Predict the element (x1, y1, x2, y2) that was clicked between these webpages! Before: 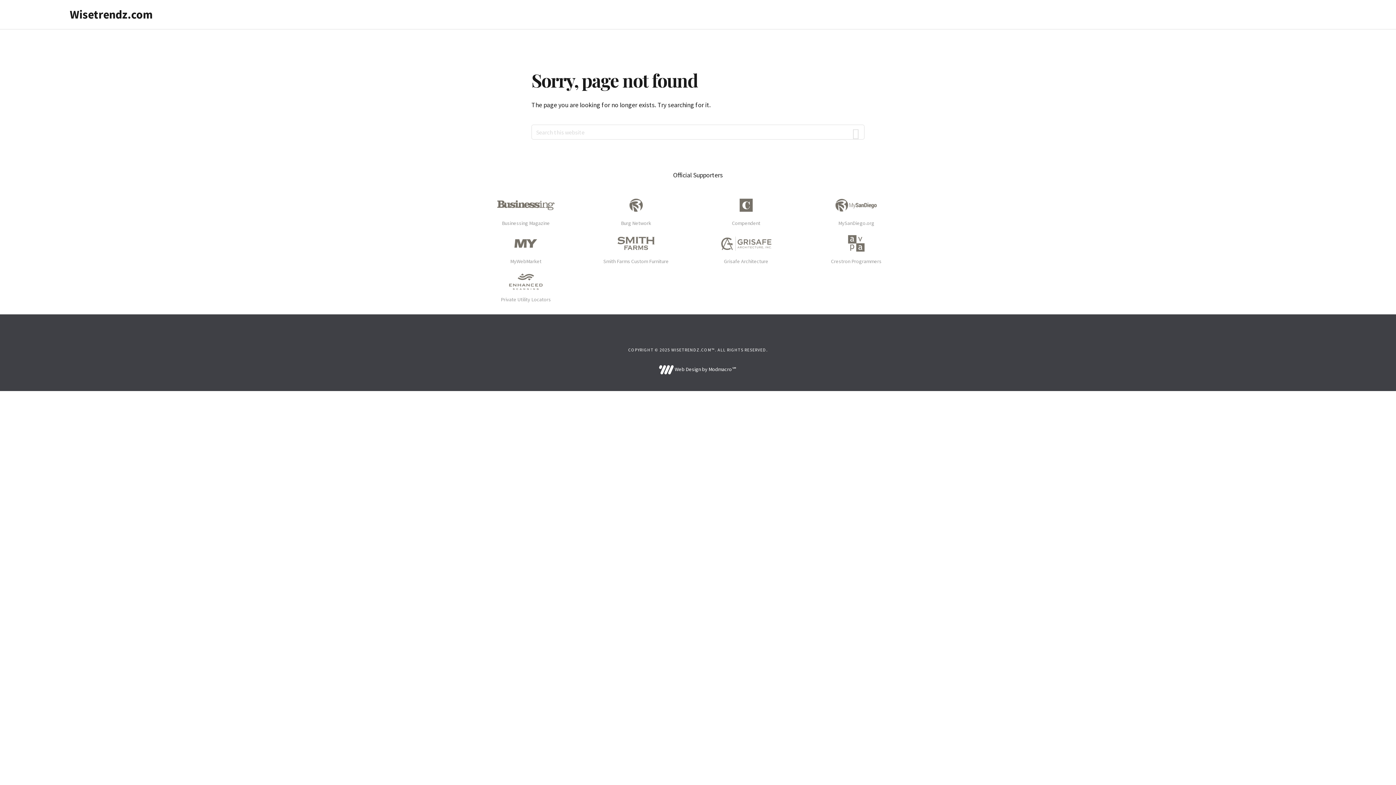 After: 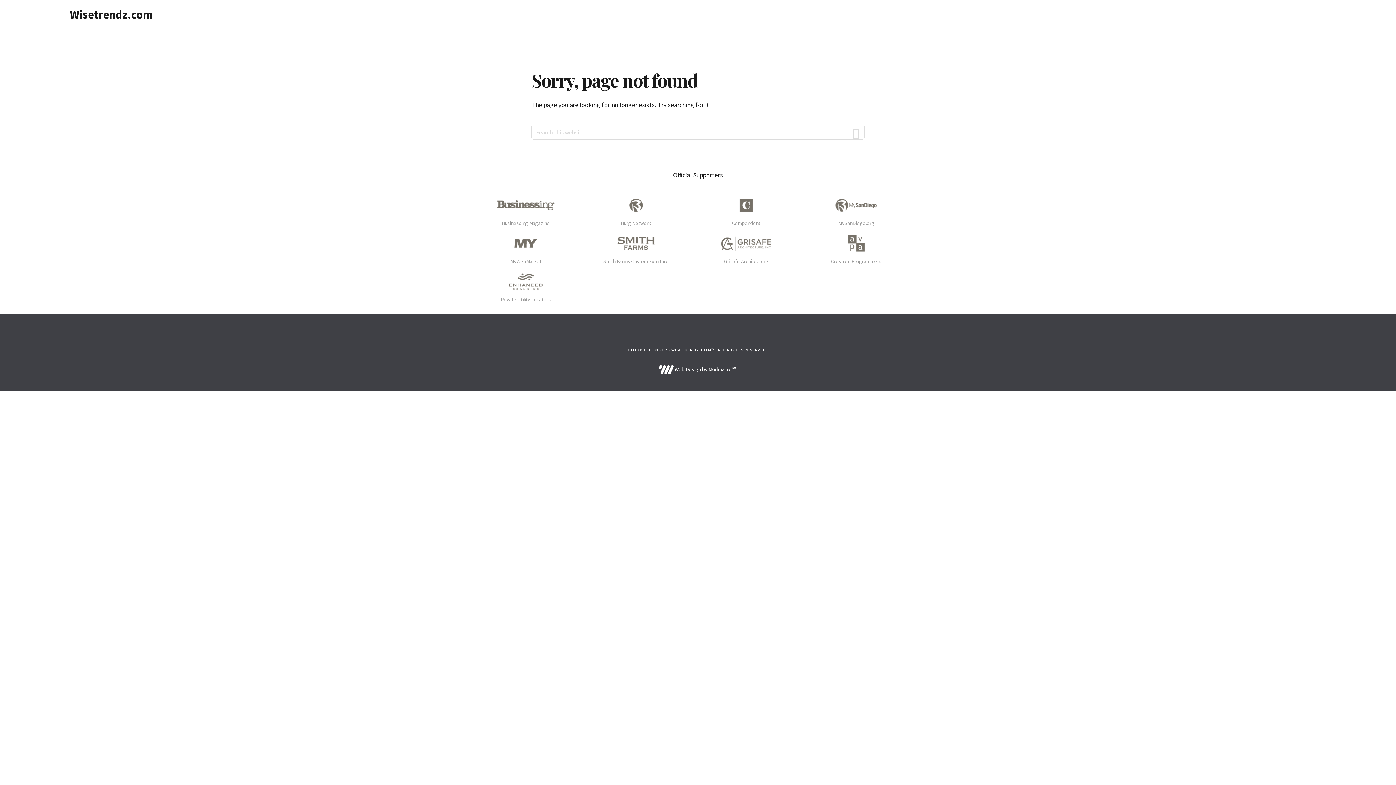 Action: label:  Web Design by Modmacro℠ bbox: (659, 366, 737, 372)